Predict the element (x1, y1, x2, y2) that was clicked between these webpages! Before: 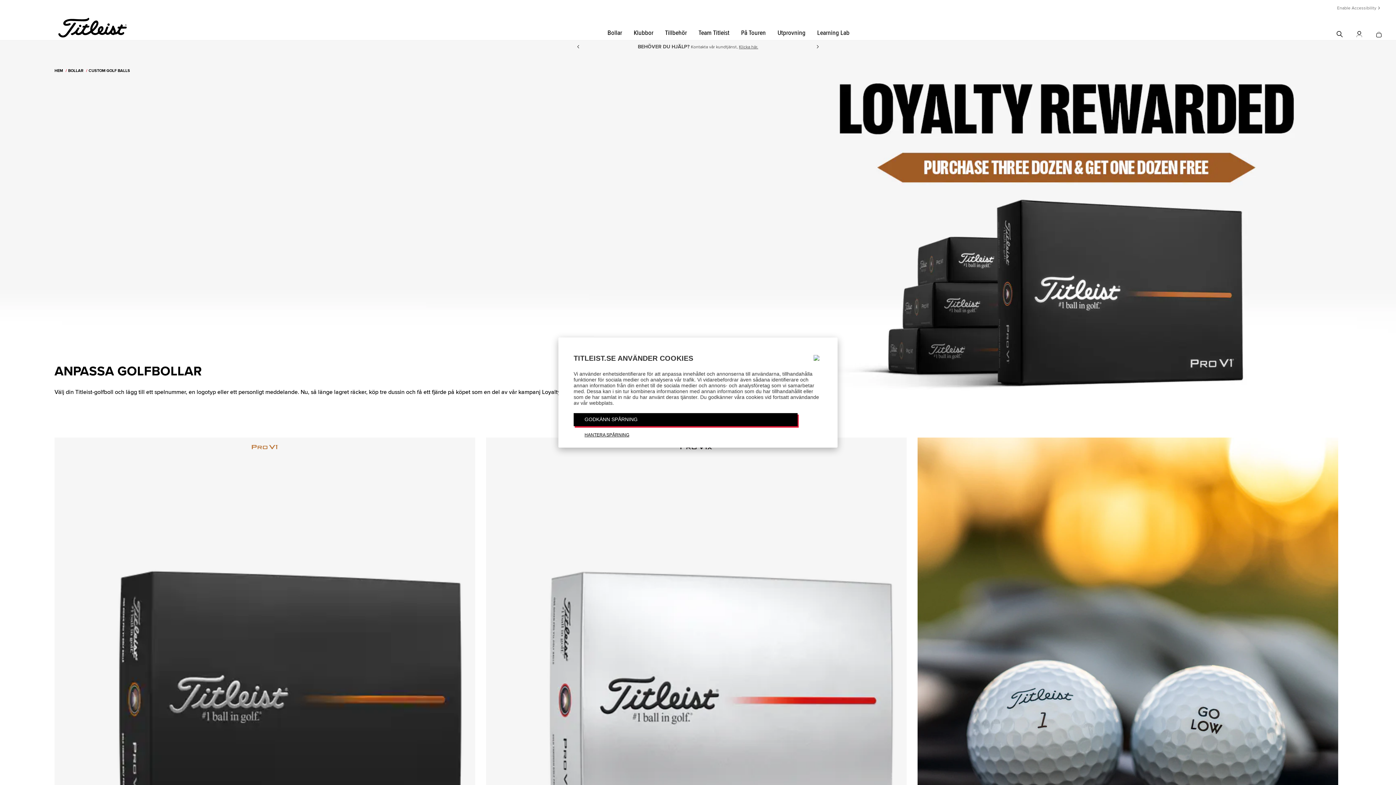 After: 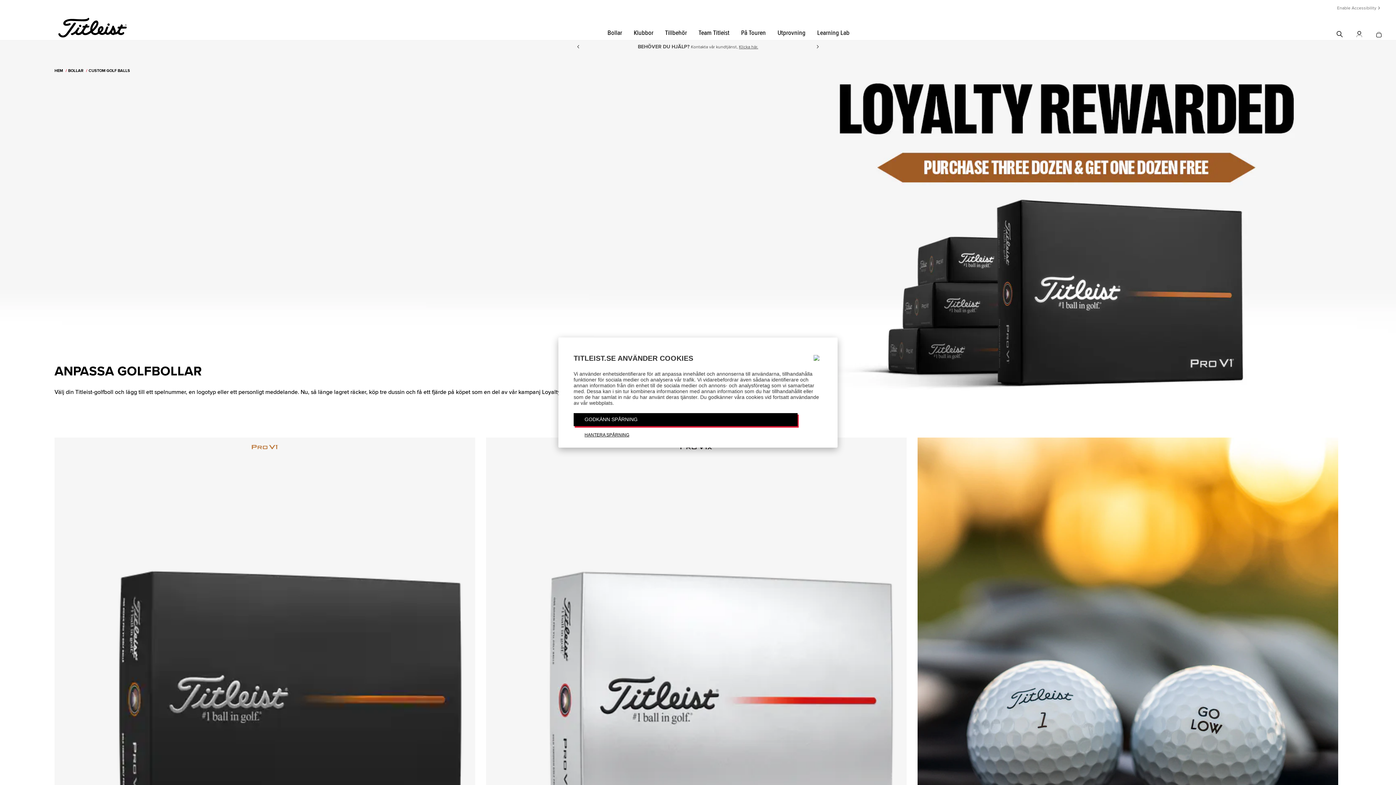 Action: label: Next bbox: (814, 40, 821, 53)